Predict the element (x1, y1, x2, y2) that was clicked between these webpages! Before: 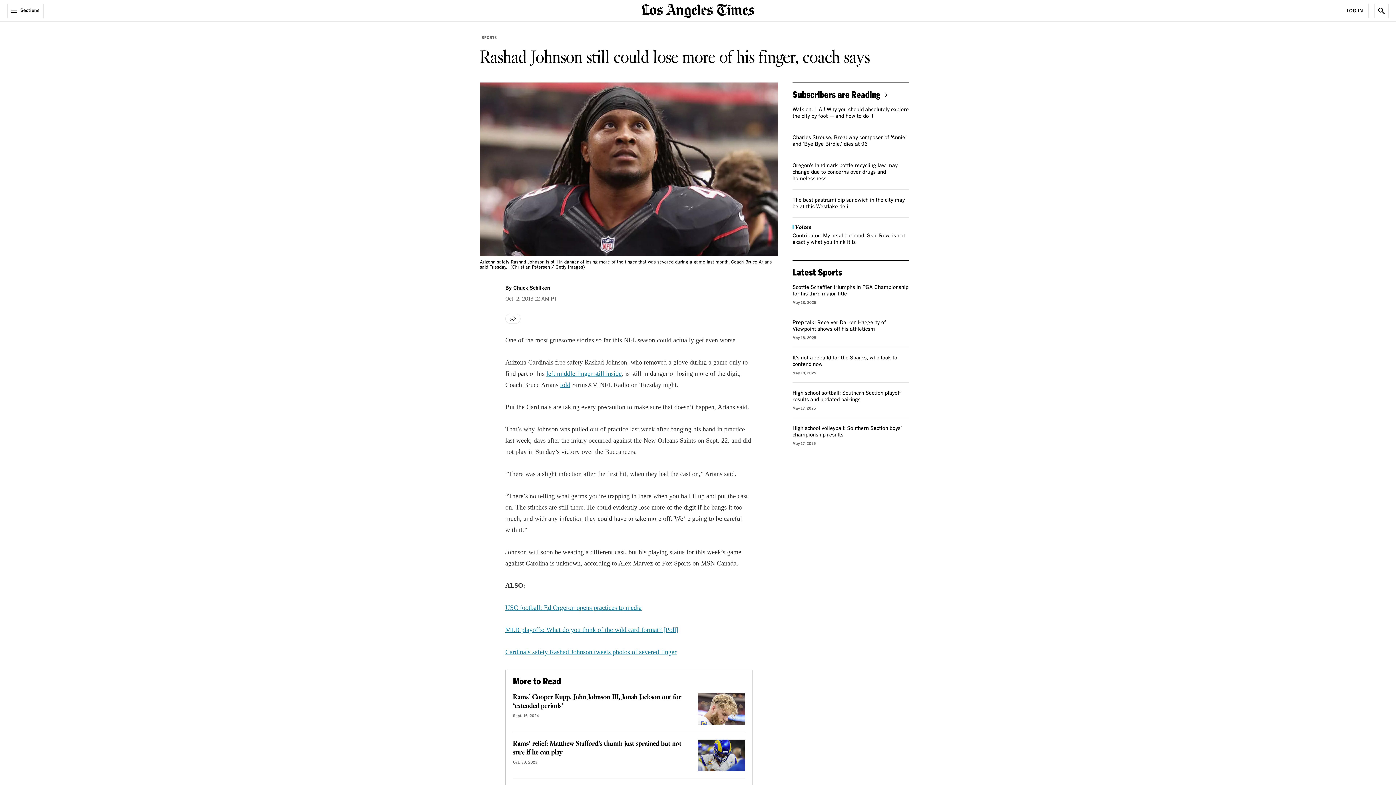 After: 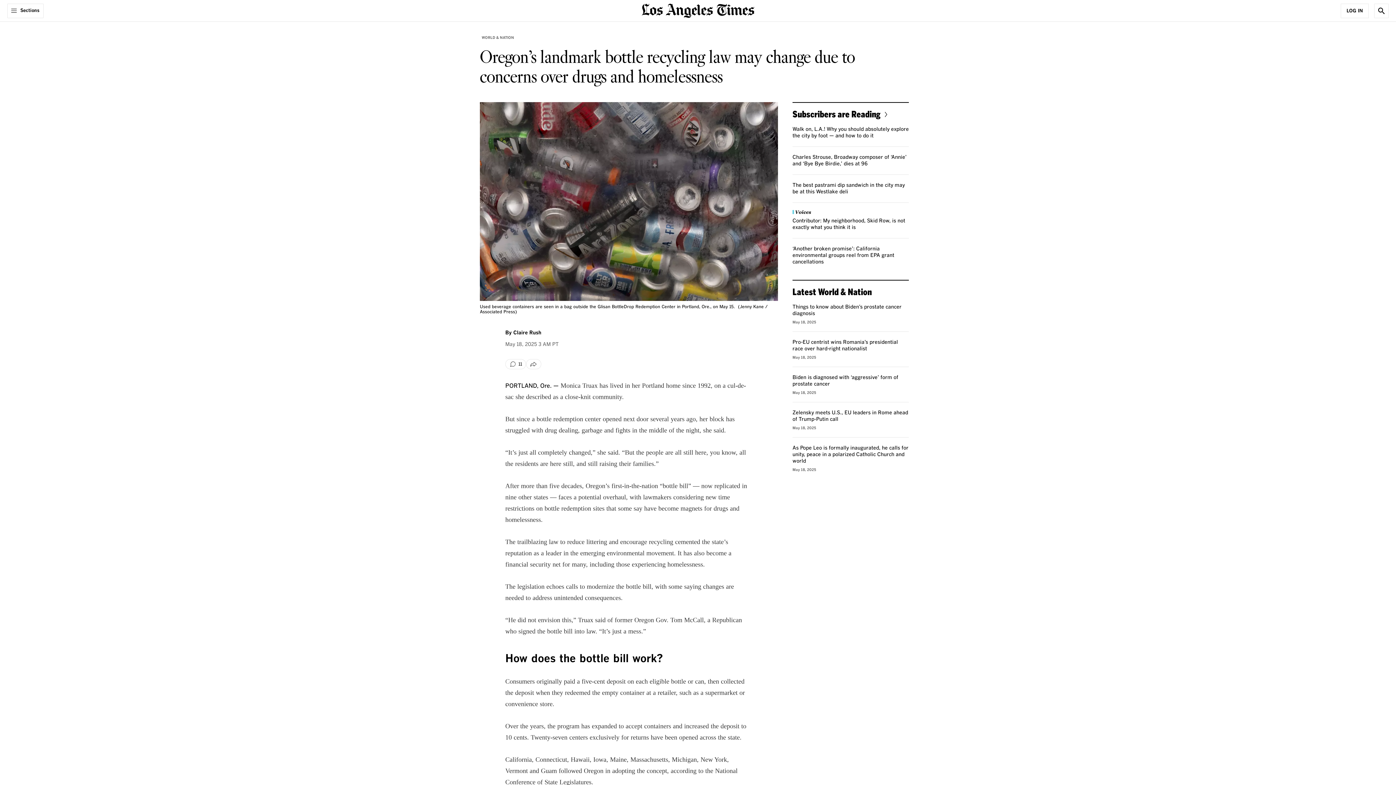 Action: bbox: (792, 163, 897, 181) label: Oregon’s landmark bottle recycling law may change due to concerns over drugs and homelessness